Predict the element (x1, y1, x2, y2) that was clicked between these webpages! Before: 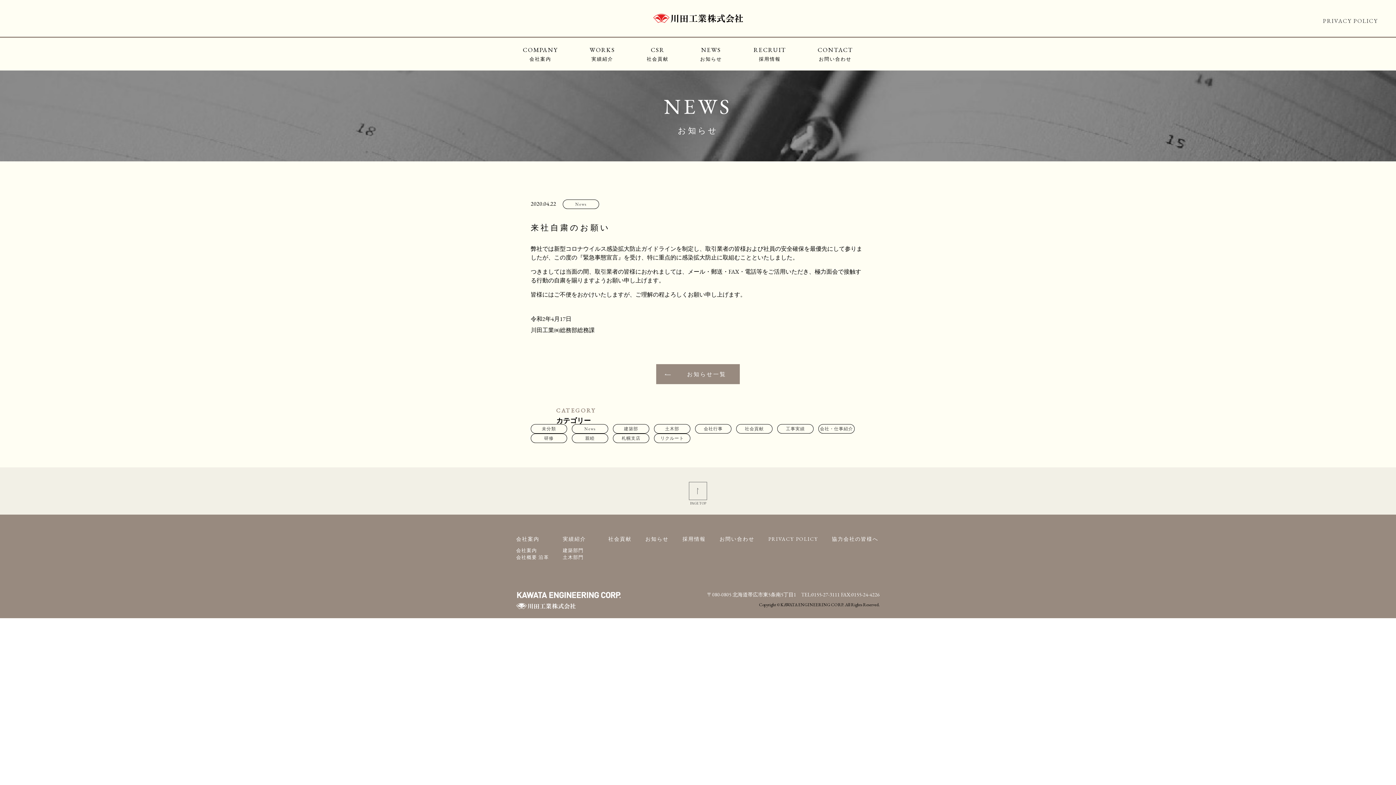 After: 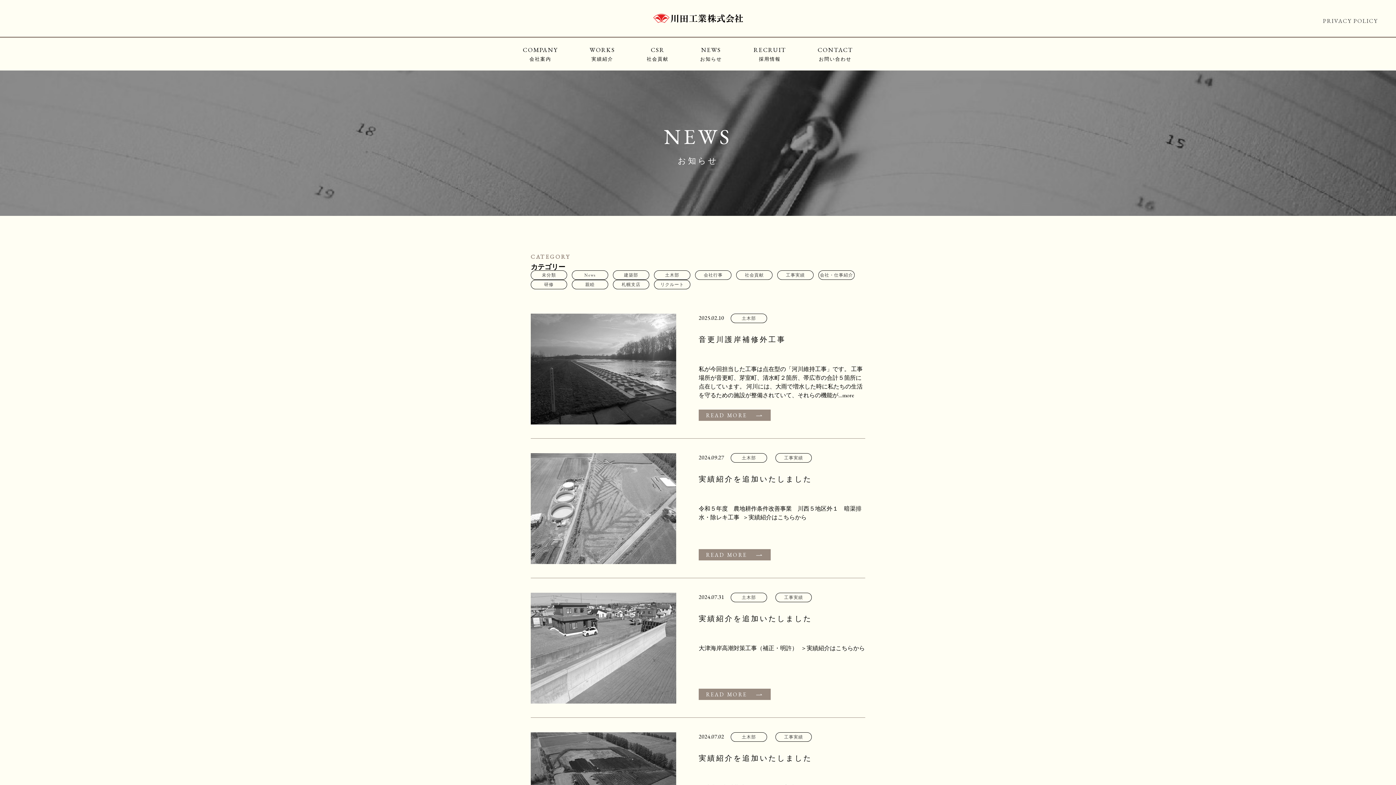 Action: bbox: (654, 426, 690, 431) label: 土木部